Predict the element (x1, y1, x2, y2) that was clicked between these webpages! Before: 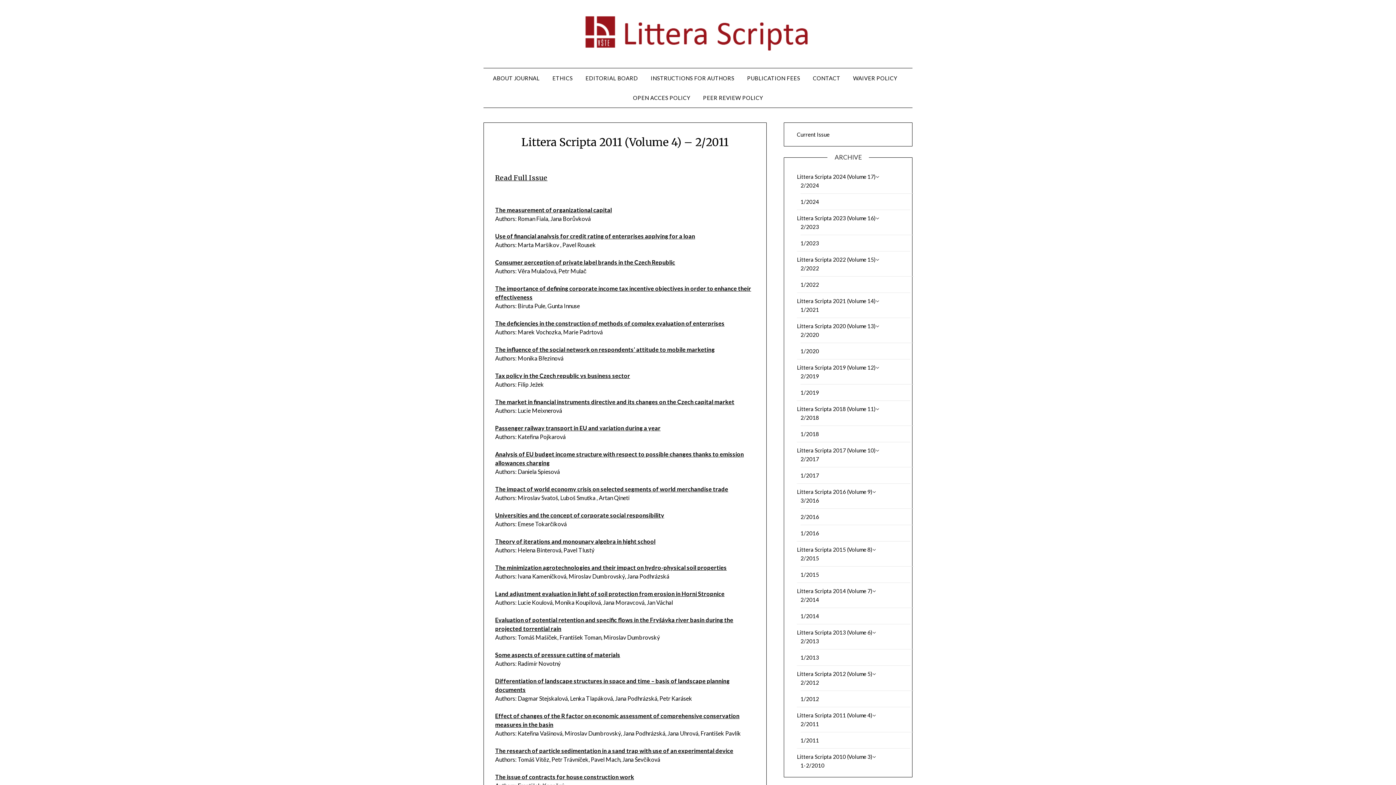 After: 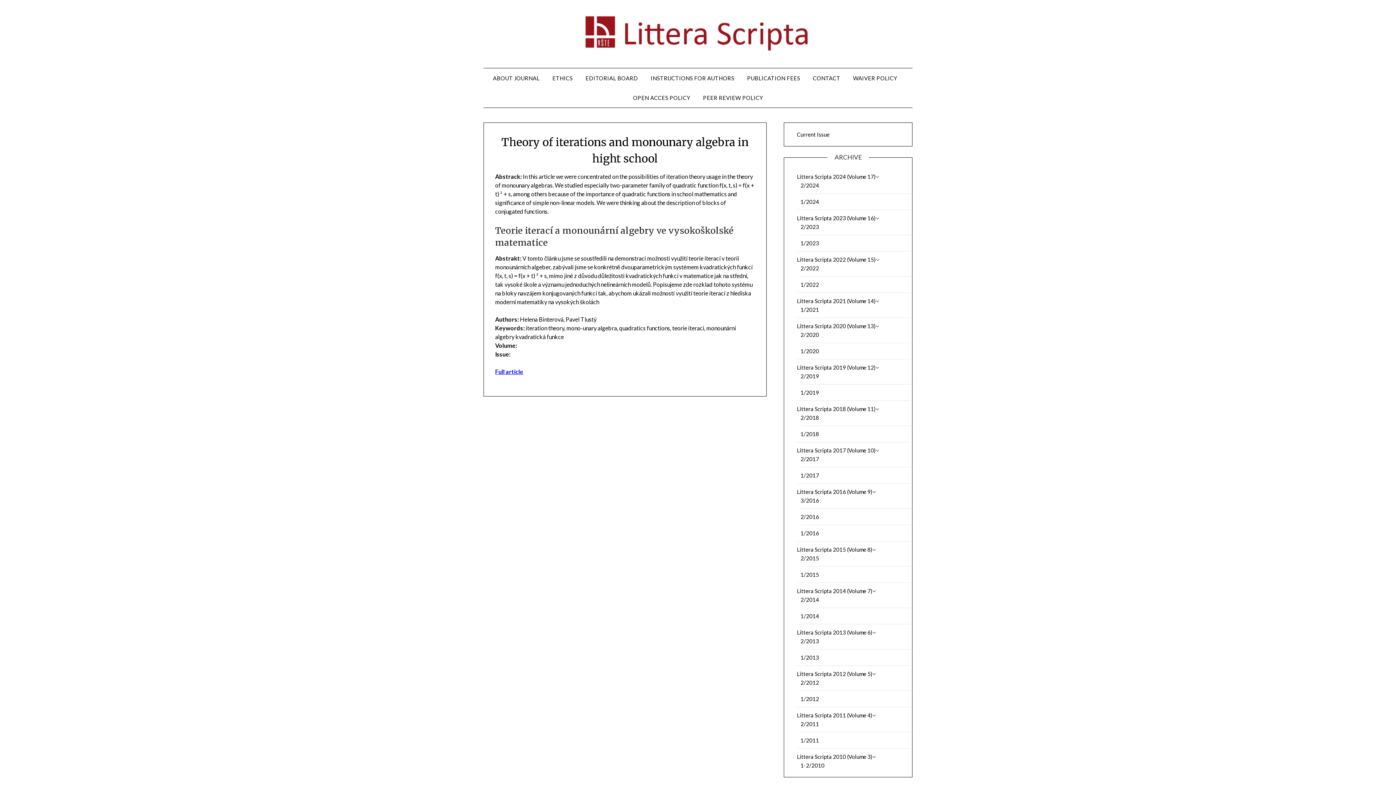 Action: label: Theory of iterations and monounary algebra in hight school bbox: (495, 538, 655, 545)